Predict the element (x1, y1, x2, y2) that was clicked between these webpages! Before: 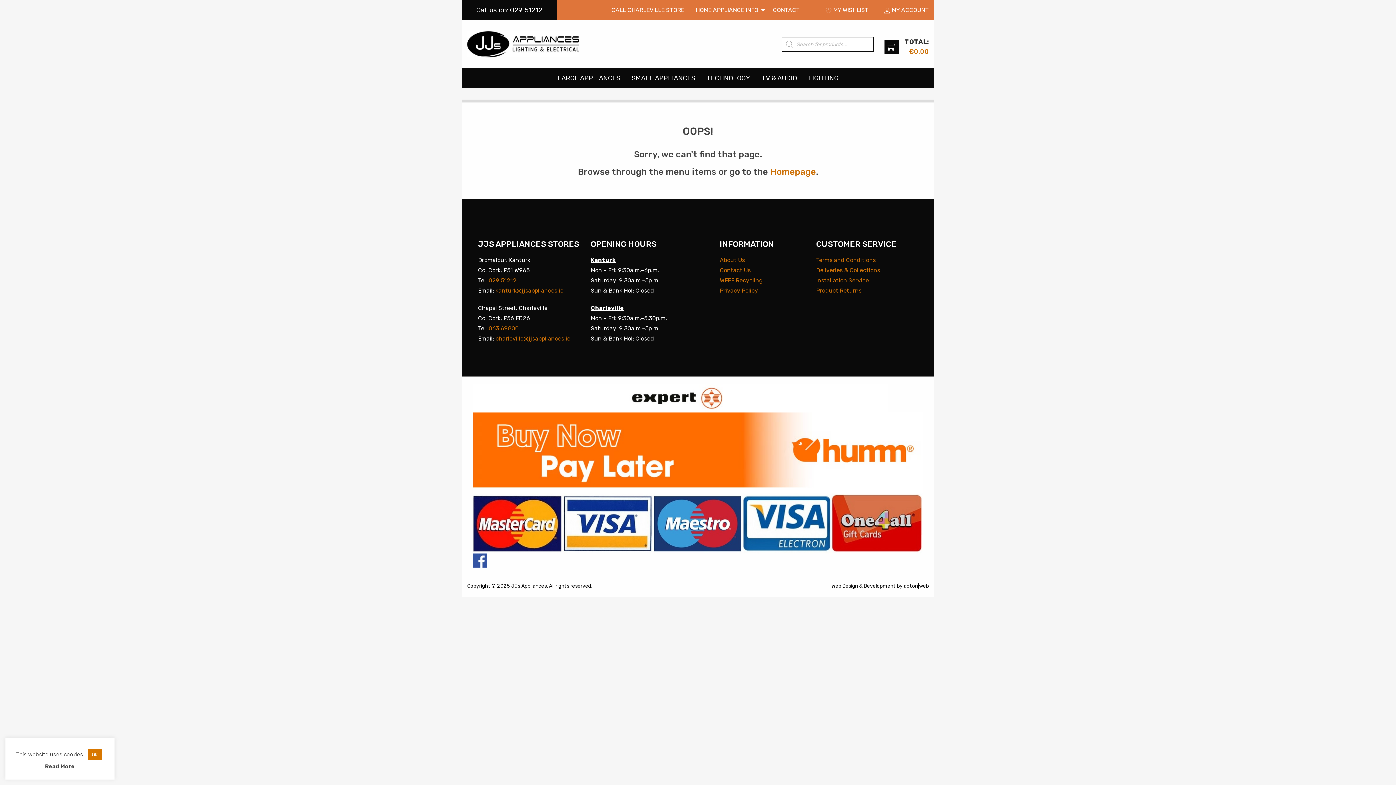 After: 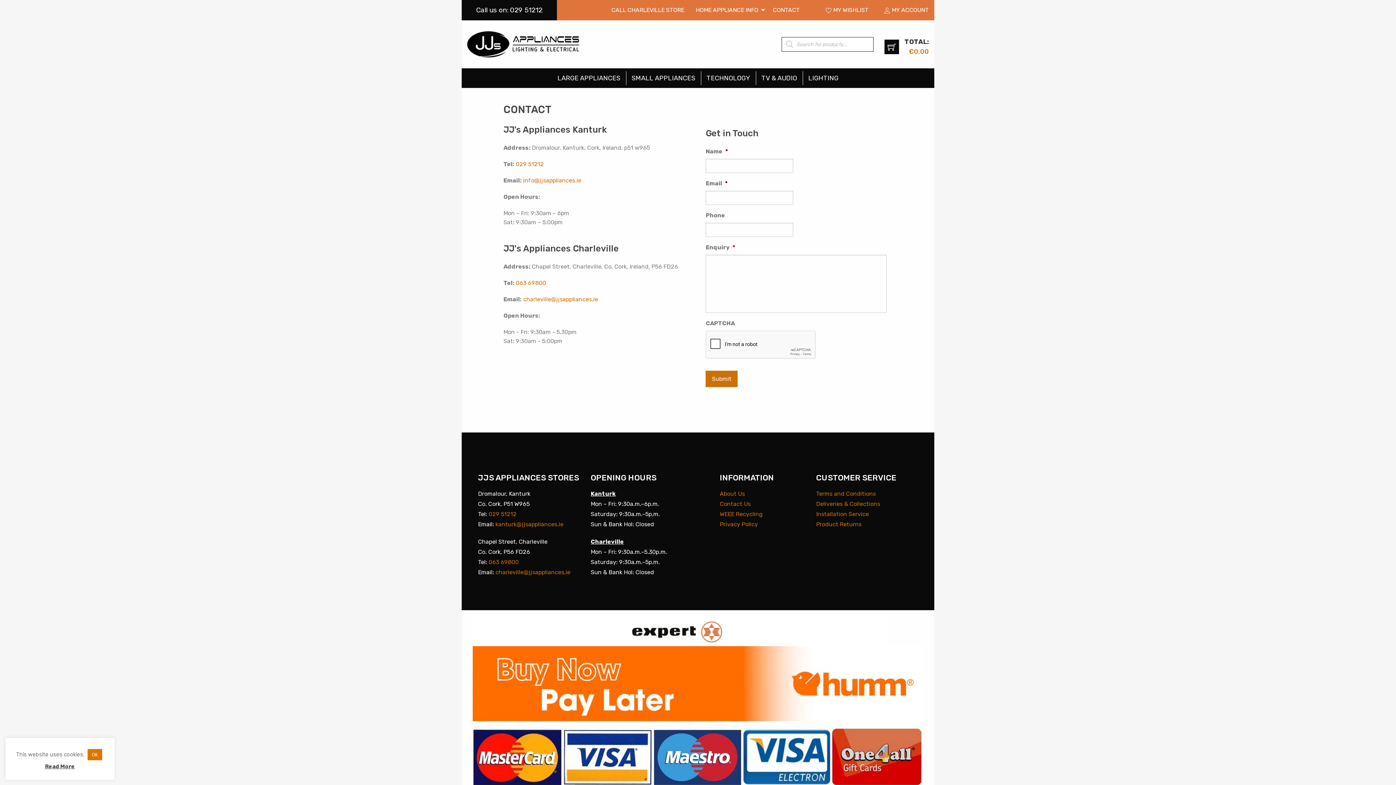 Action: bbox: (720, 266, 750, 273) label: Contact Us